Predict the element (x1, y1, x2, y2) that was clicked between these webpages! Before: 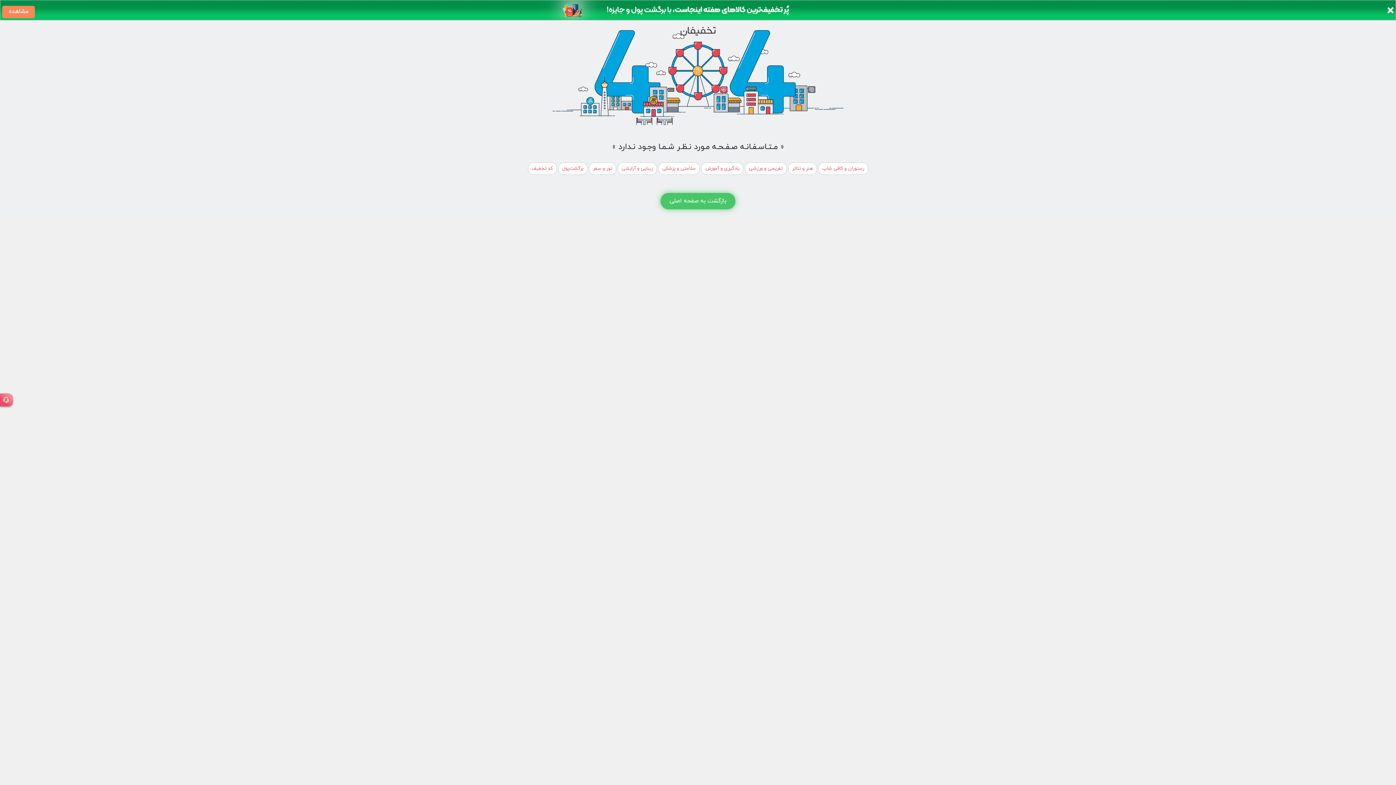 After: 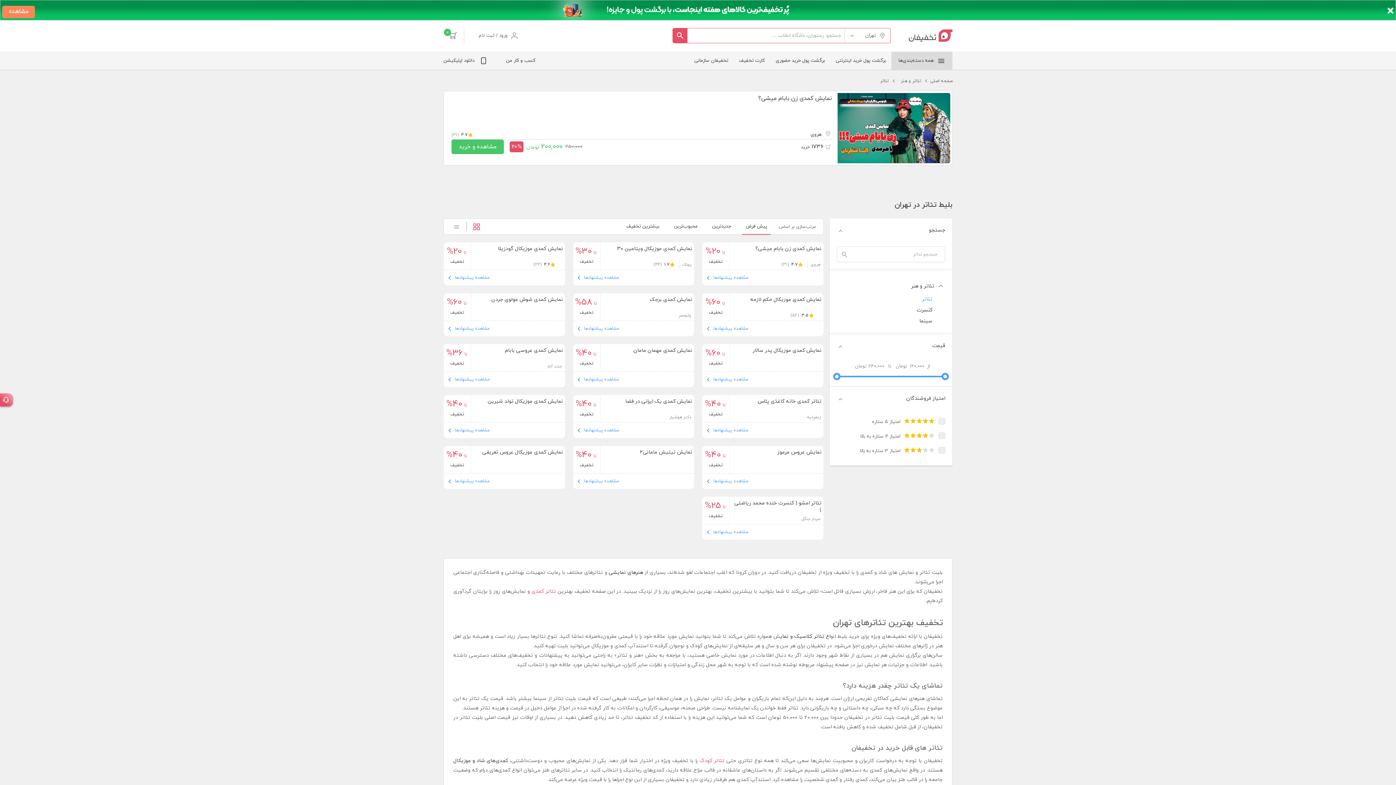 Action: bbox: (788, 162, 817, 174) label: هنر و تئاتر